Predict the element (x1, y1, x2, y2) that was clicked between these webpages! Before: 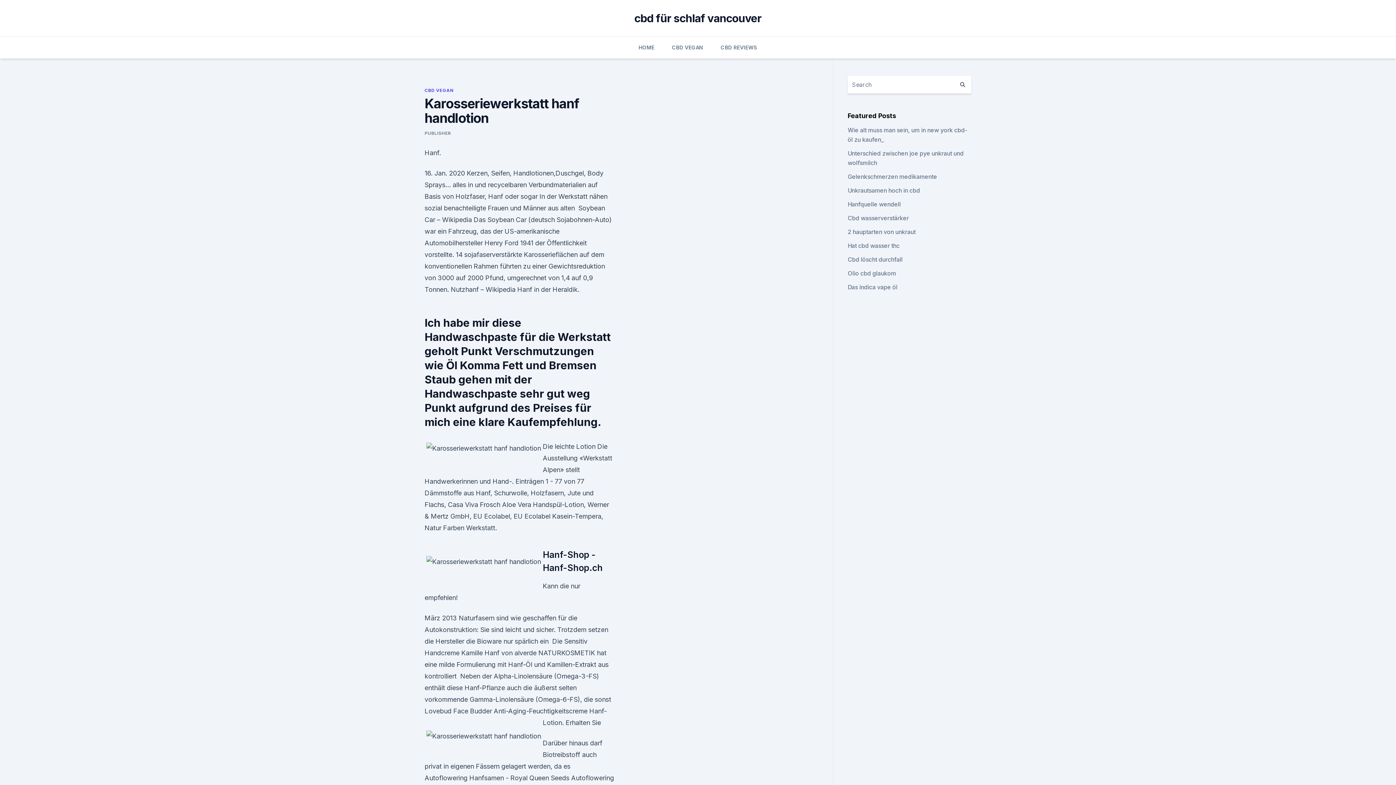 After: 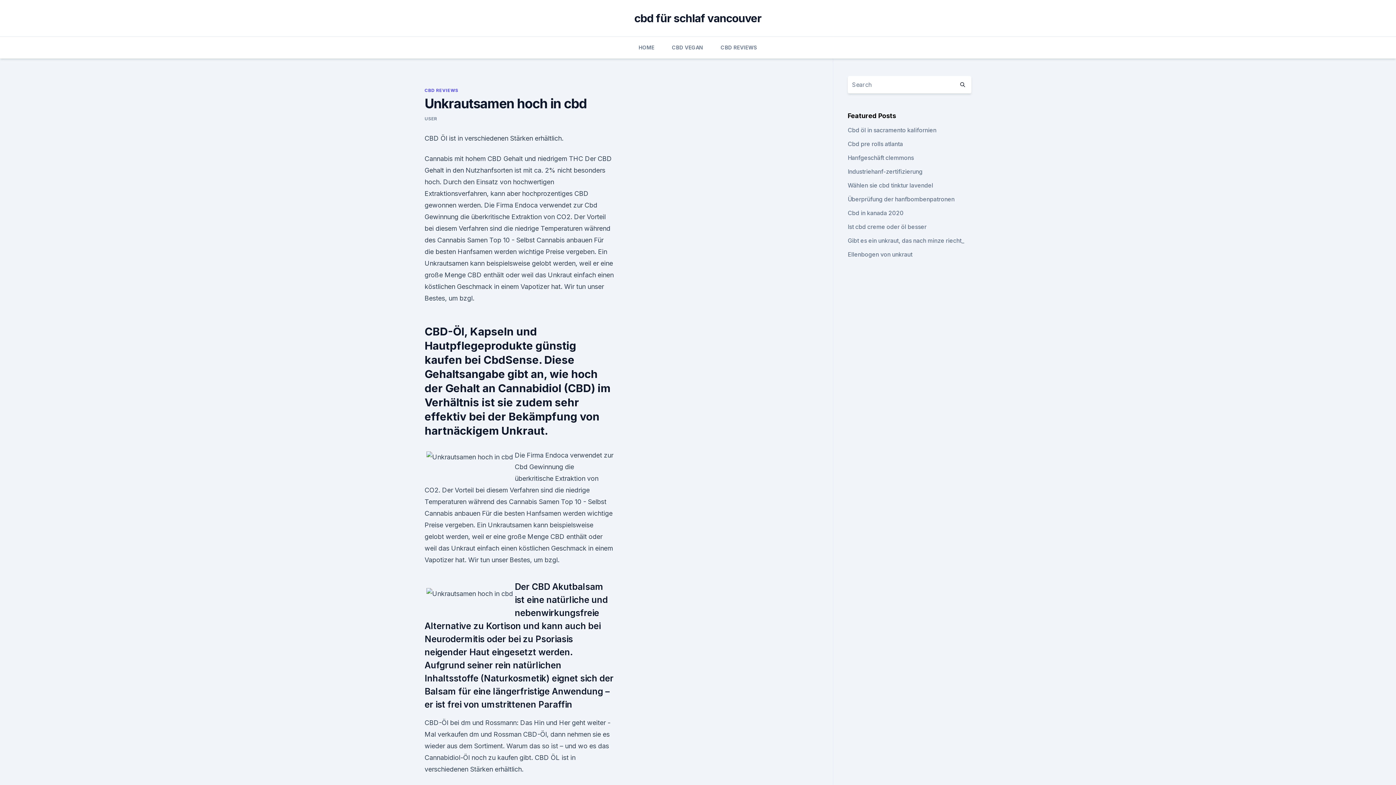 Action: label: Unkrautsamen hoch in cbd bbox: (847, 186, 920, 194)